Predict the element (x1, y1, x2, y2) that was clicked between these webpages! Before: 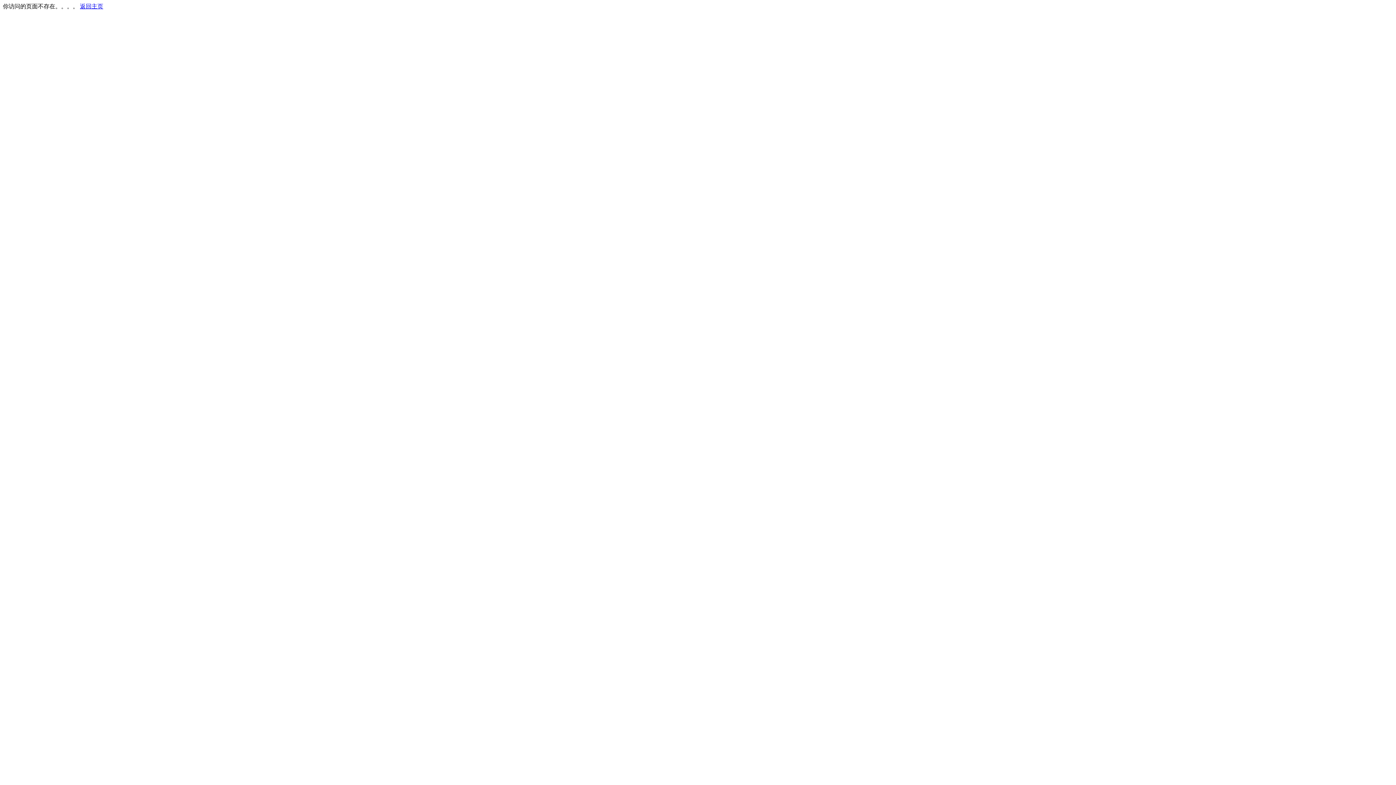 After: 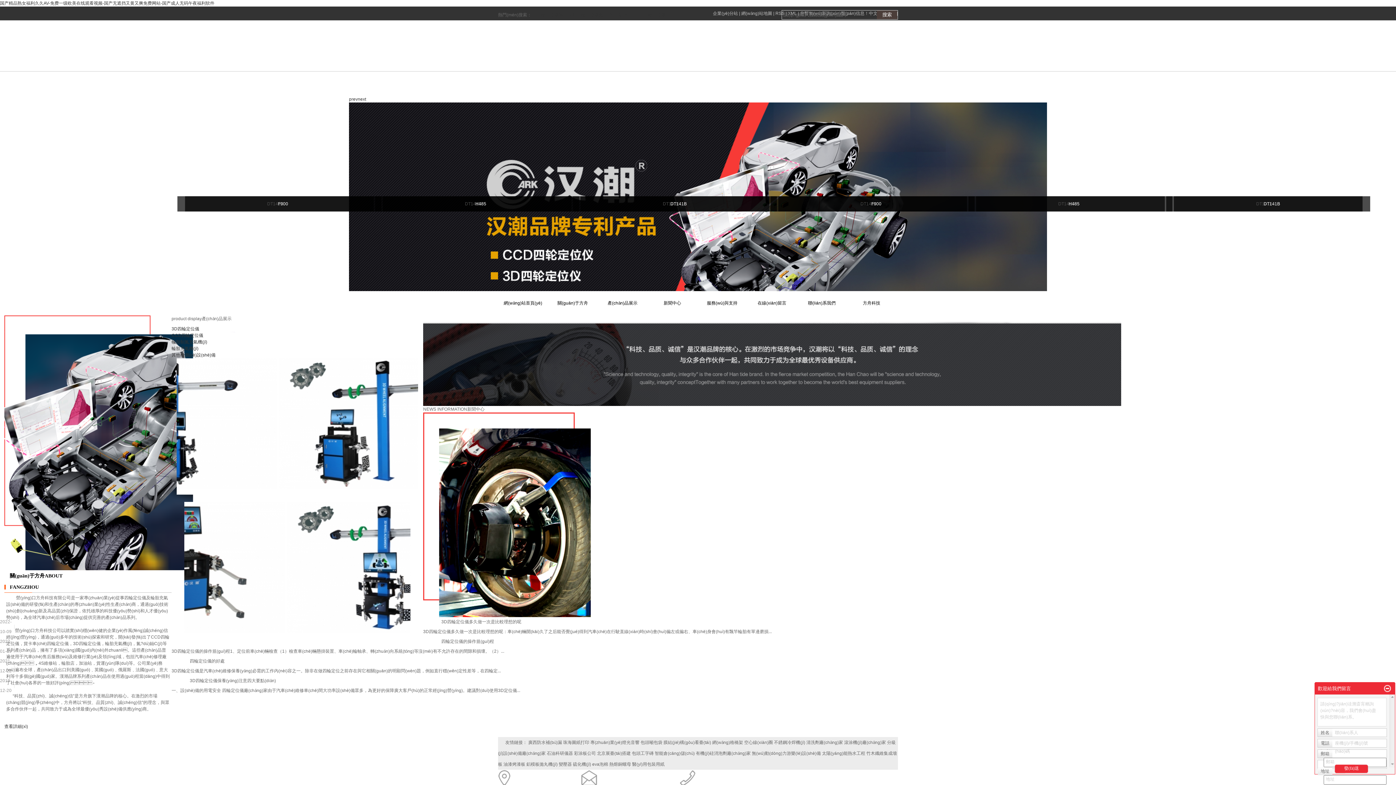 Action: bbox: (80, 3, 103, 9) label: 返回主页